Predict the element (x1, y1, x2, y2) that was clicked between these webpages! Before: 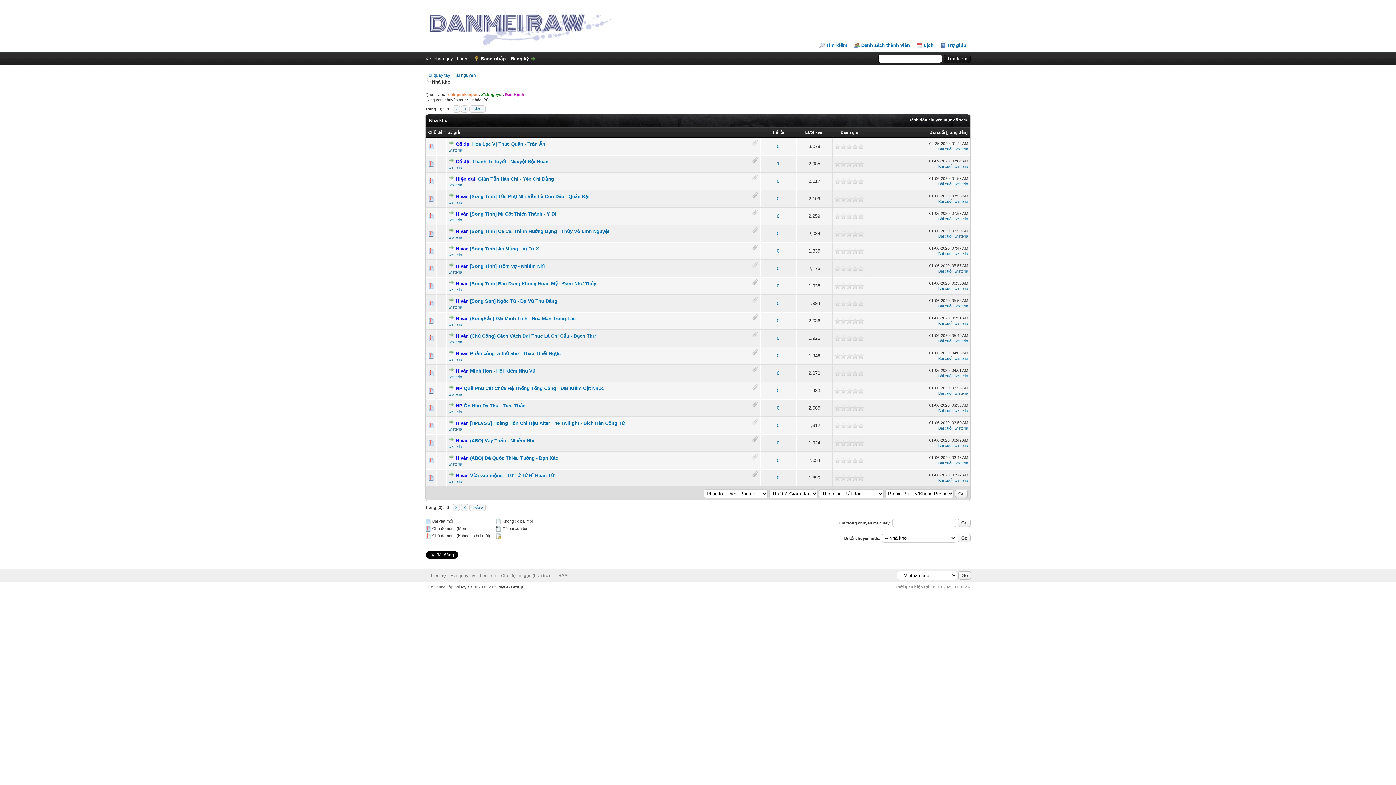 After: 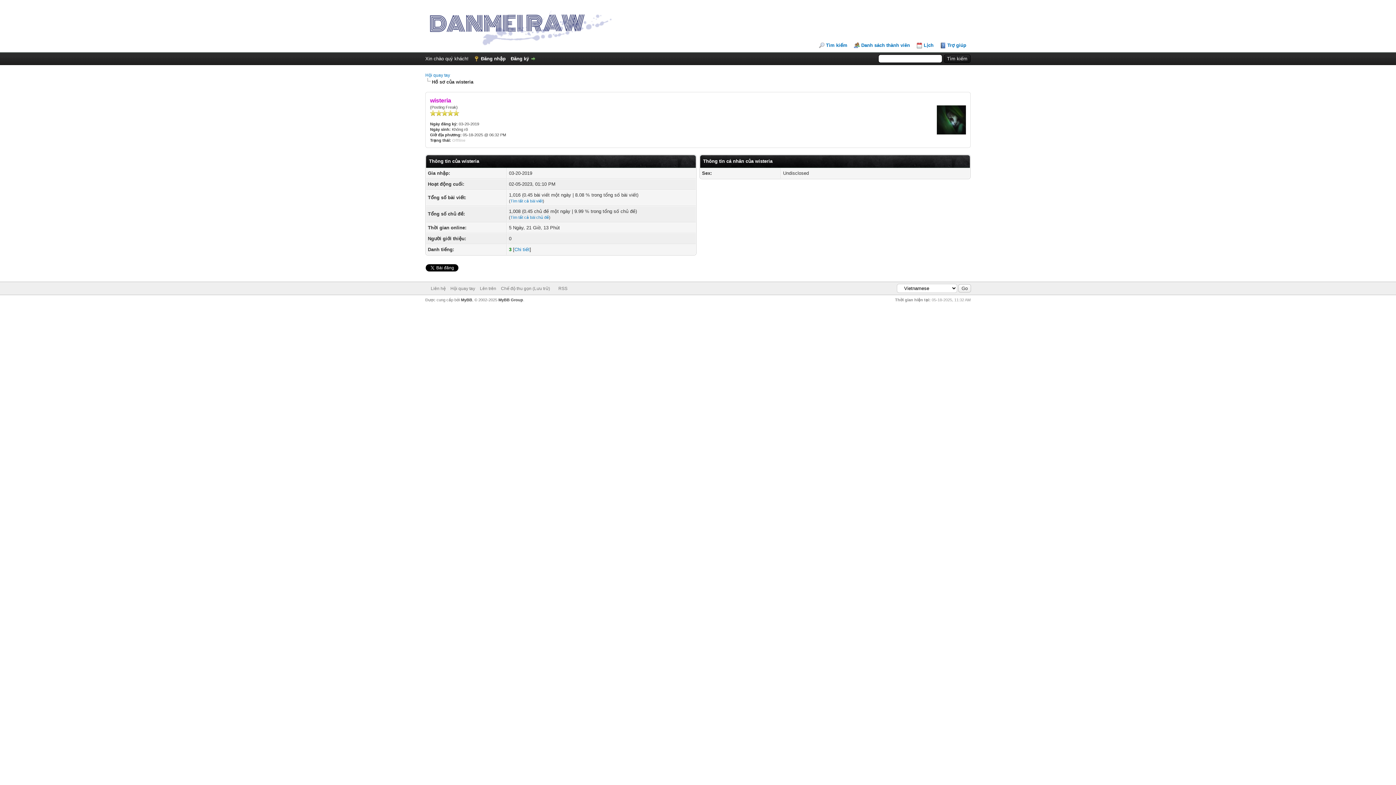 Action: label: wisteria bbox: (954, 391, 968, 395)